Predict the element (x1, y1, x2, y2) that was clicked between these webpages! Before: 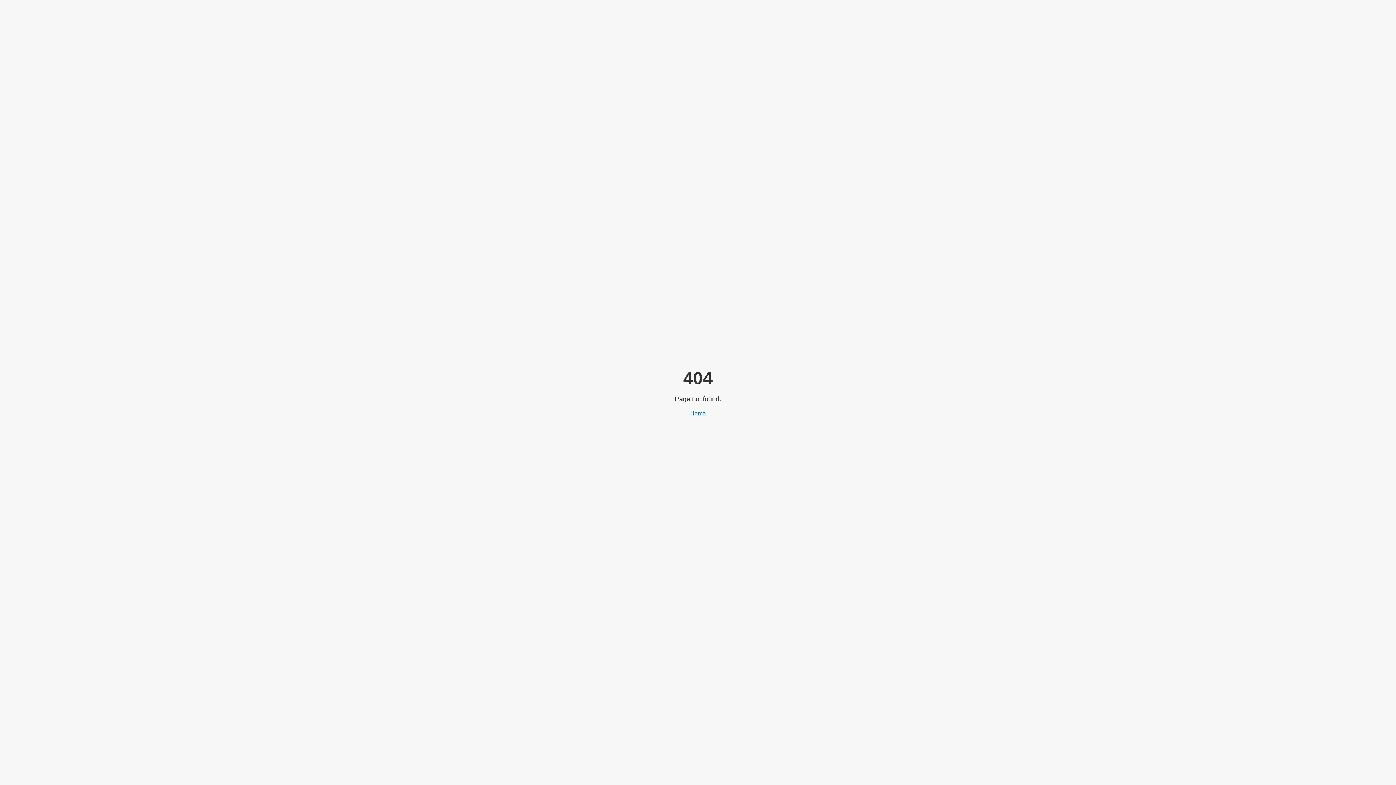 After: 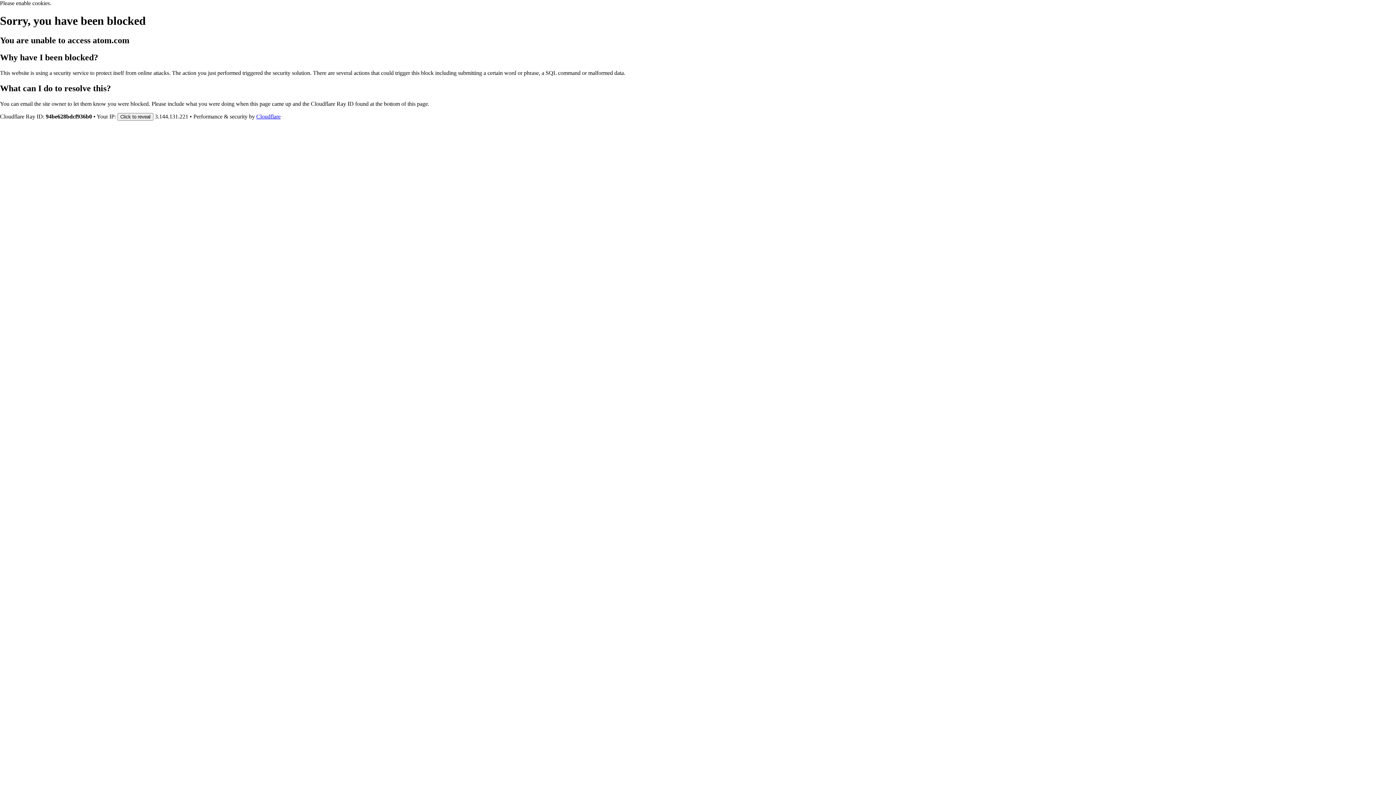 Action: label: Home bbox: (690, 410, 706, 416)